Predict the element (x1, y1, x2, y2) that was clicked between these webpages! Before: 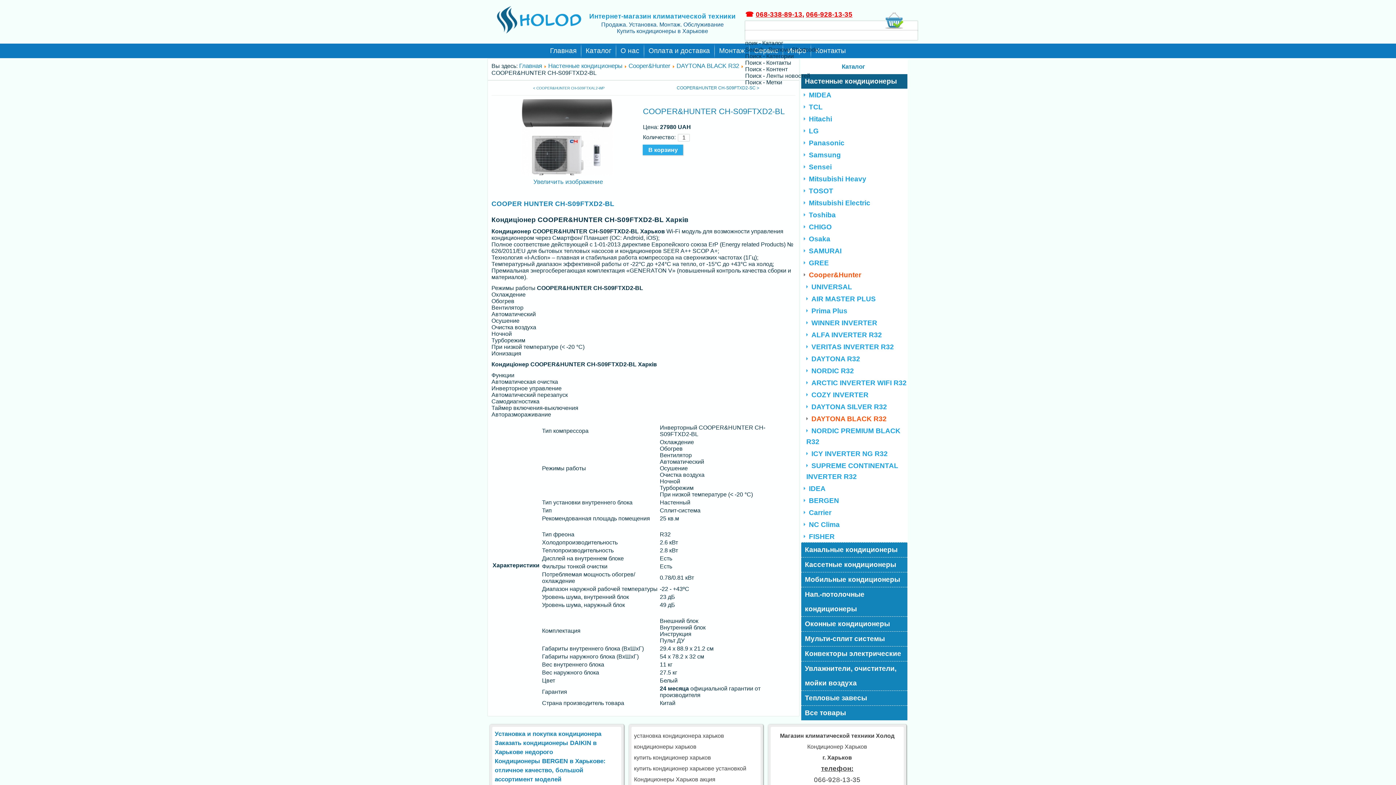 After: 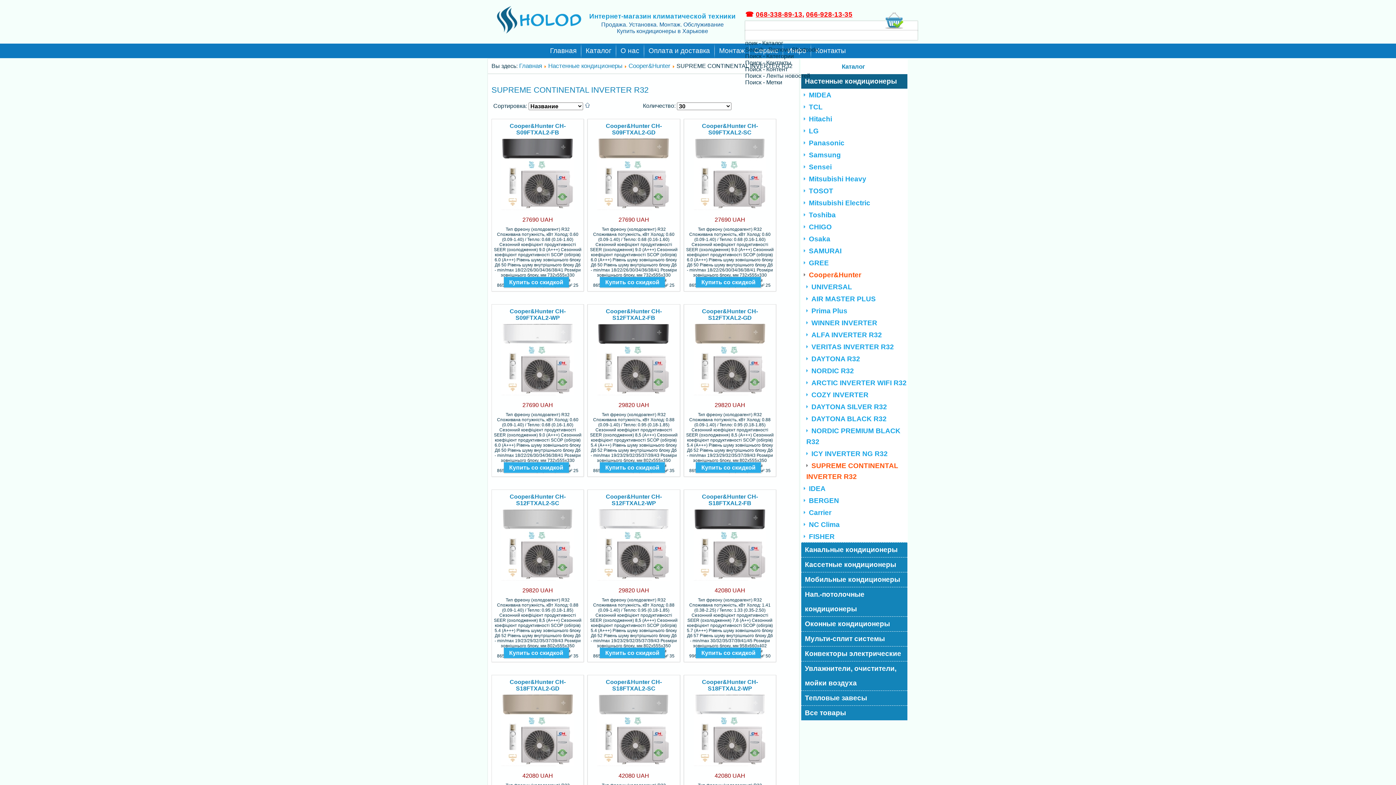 Action: bbox: (801, 460, 907, 482) label: SUPREME CONTINENTAL INVERTER R32